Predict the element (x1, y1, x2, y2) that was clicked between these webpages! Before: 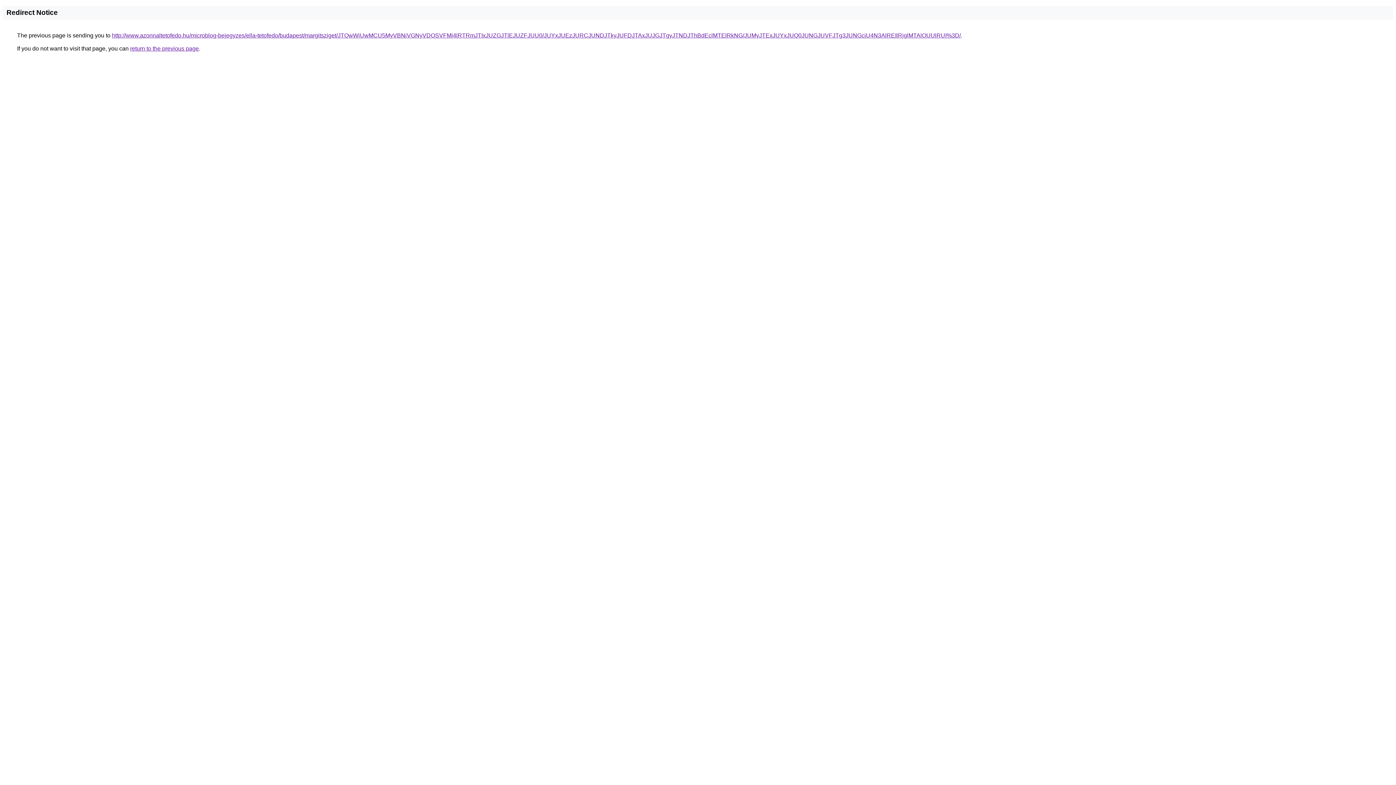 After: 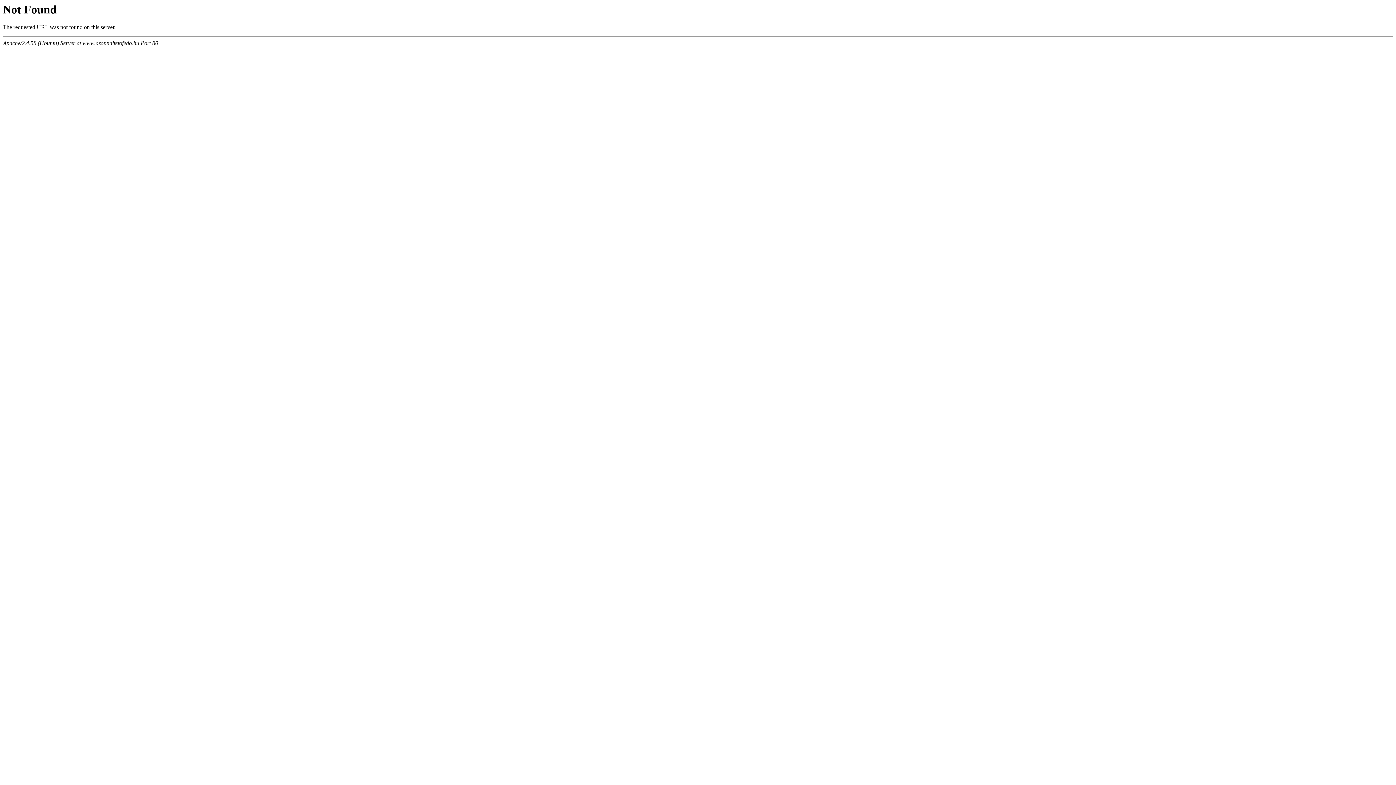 Action: label: http://www.azonnaltetofedo.hu/microblog-bejegyzes/ella-tetofedo/budapest/margitsziget/JTQwWiUwMCU5MyVBNiVGNyVDOSVFMi4lRTRmJTIxJUZGJTlEJUZFJUU0/JUYxJUEzJURCJUNDJTkyJUFDJTAxJUJGJTgyJTNDJThBdEclMTElRkNG/JUMyJTExJUYxJUQ0JUNGJUVFJTg3JUNGciU4N3AlREIlRjglMTAlOUUlRUI%3D/ bbox: (112, 32, 961, 38)